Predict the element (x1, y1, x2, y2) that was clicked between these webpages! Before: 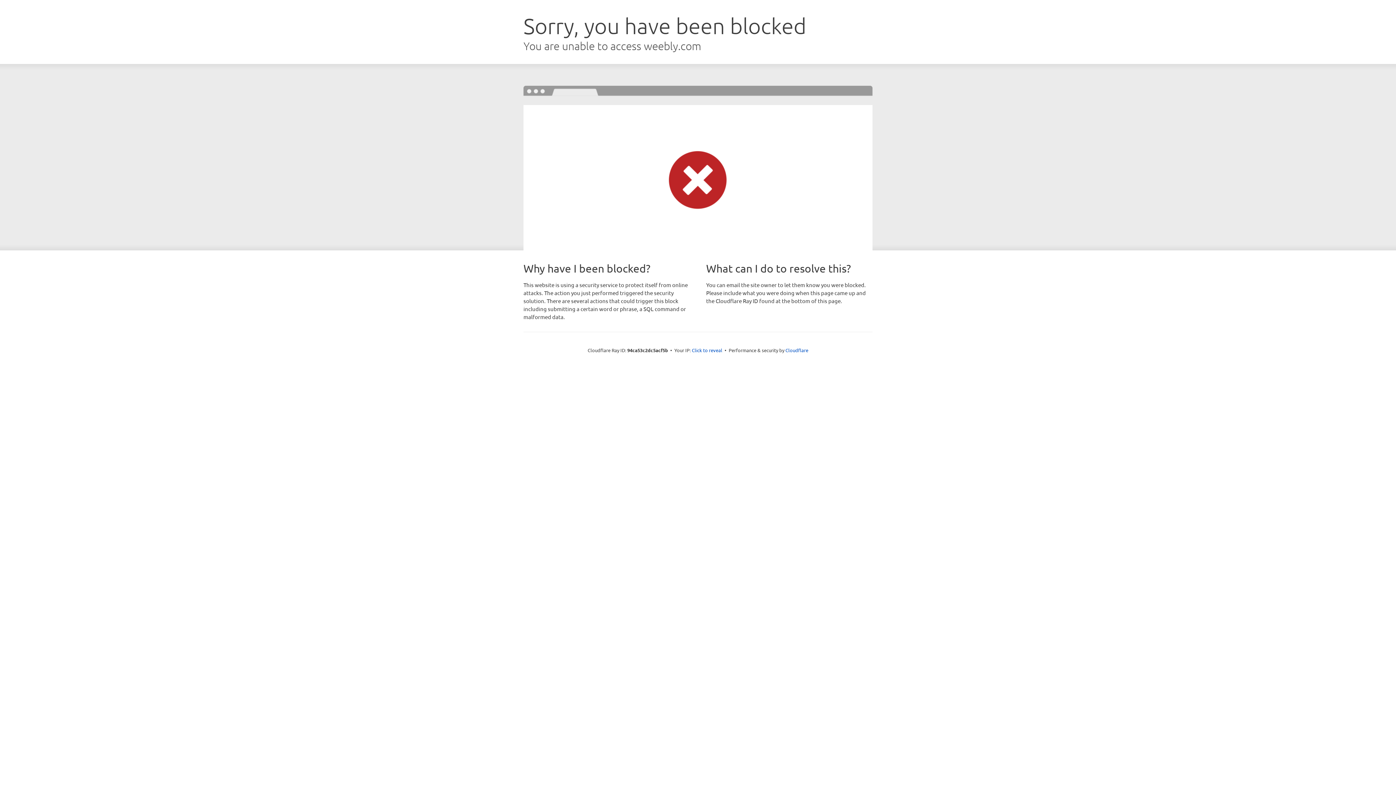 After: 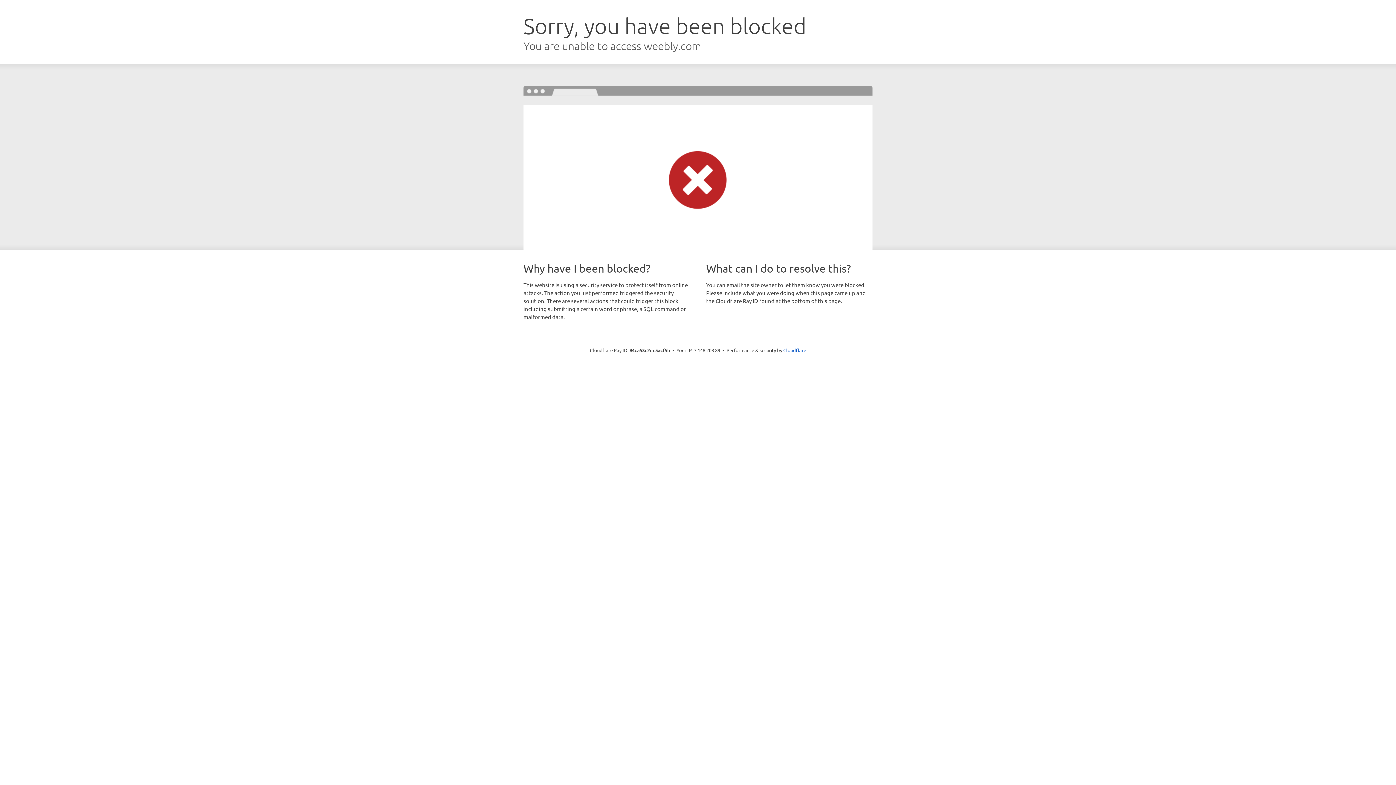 Action: label: Click to reveal bbox: (692, 346, 722, 353)